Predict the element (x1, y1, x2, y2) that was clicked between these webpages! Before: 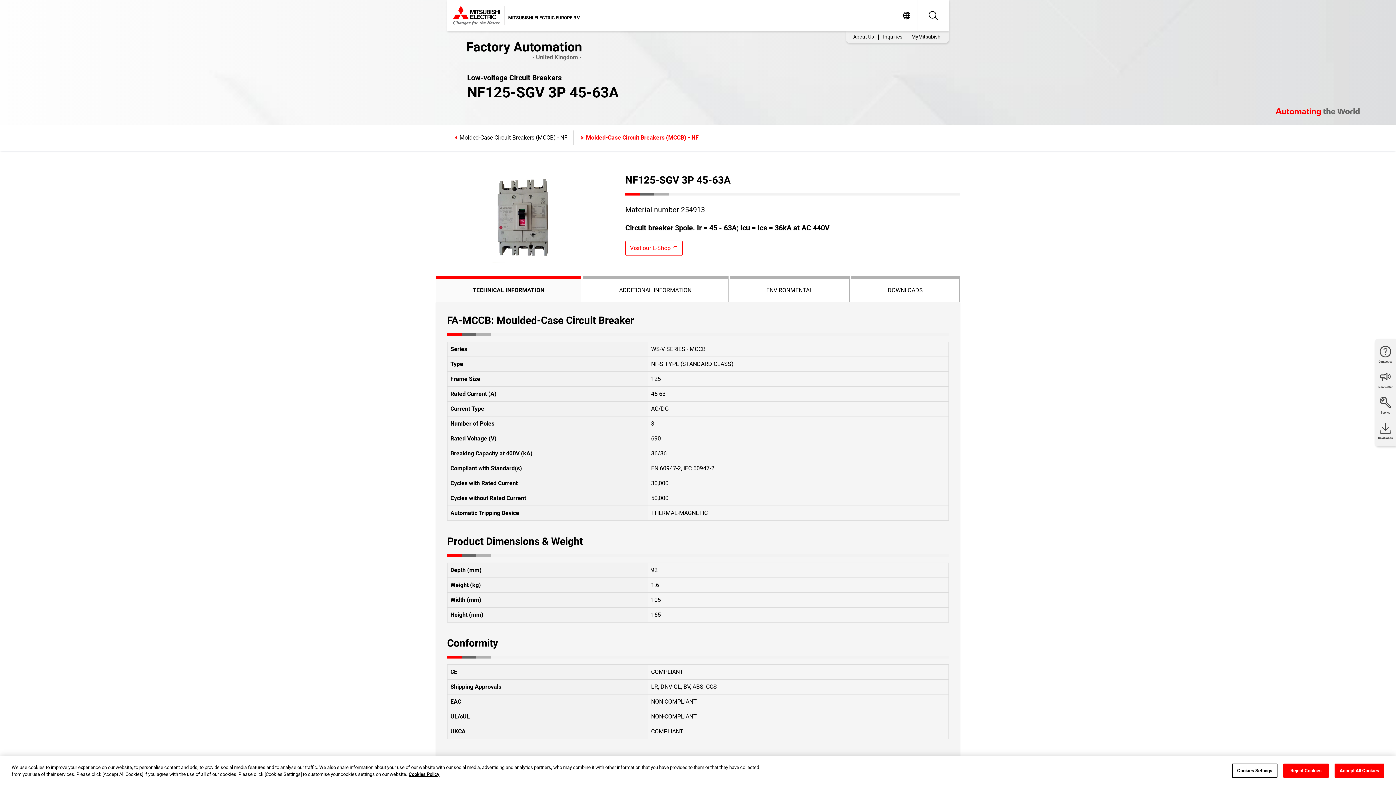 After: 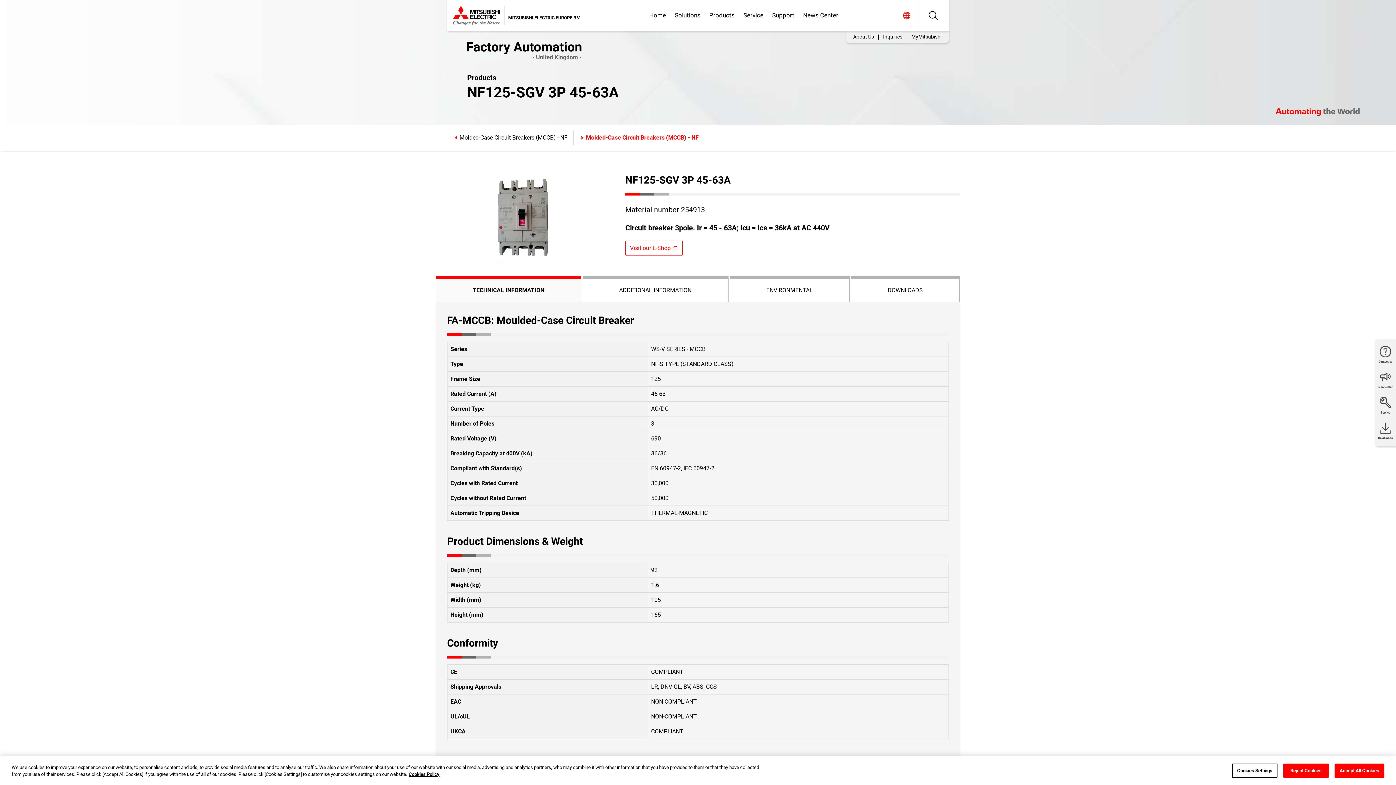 Action: bbox: (896, 0, 917, 30)